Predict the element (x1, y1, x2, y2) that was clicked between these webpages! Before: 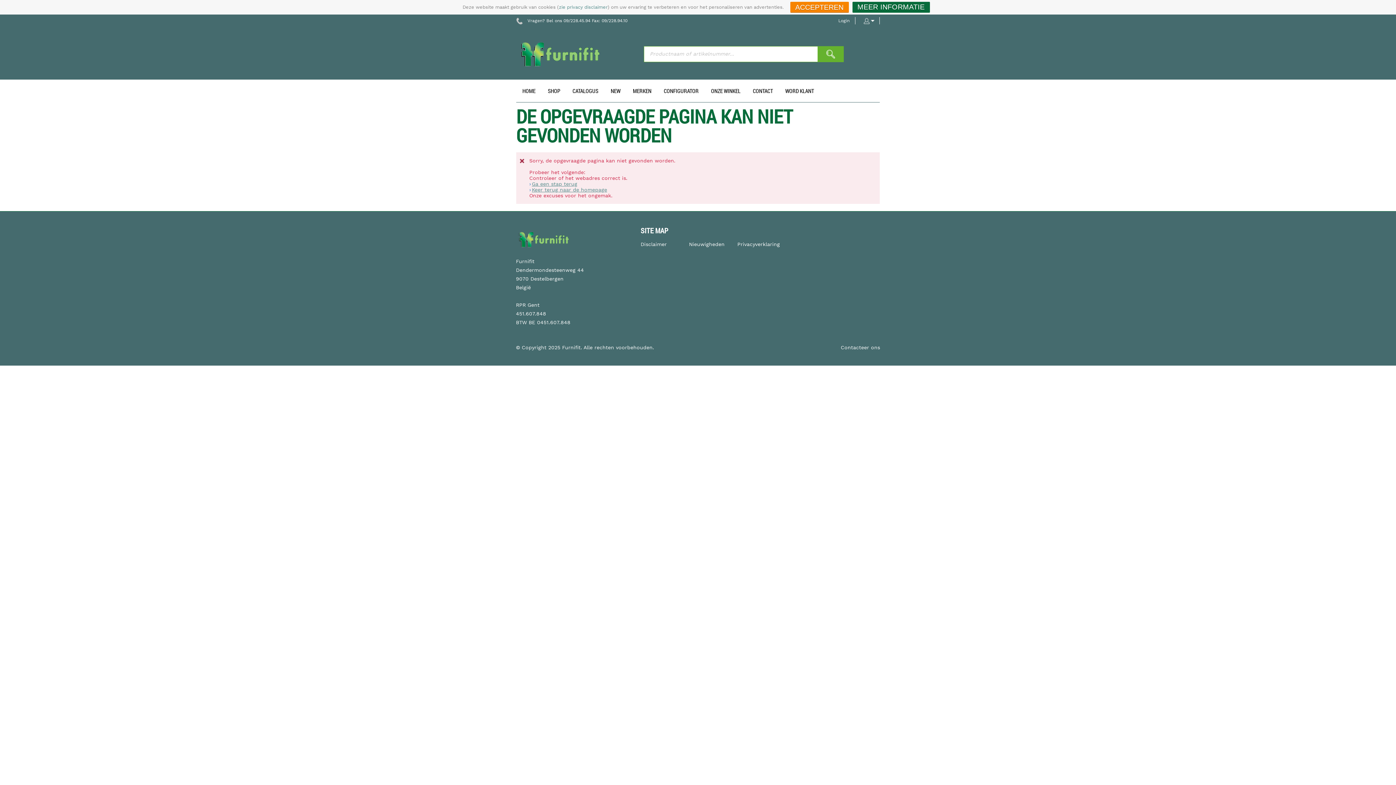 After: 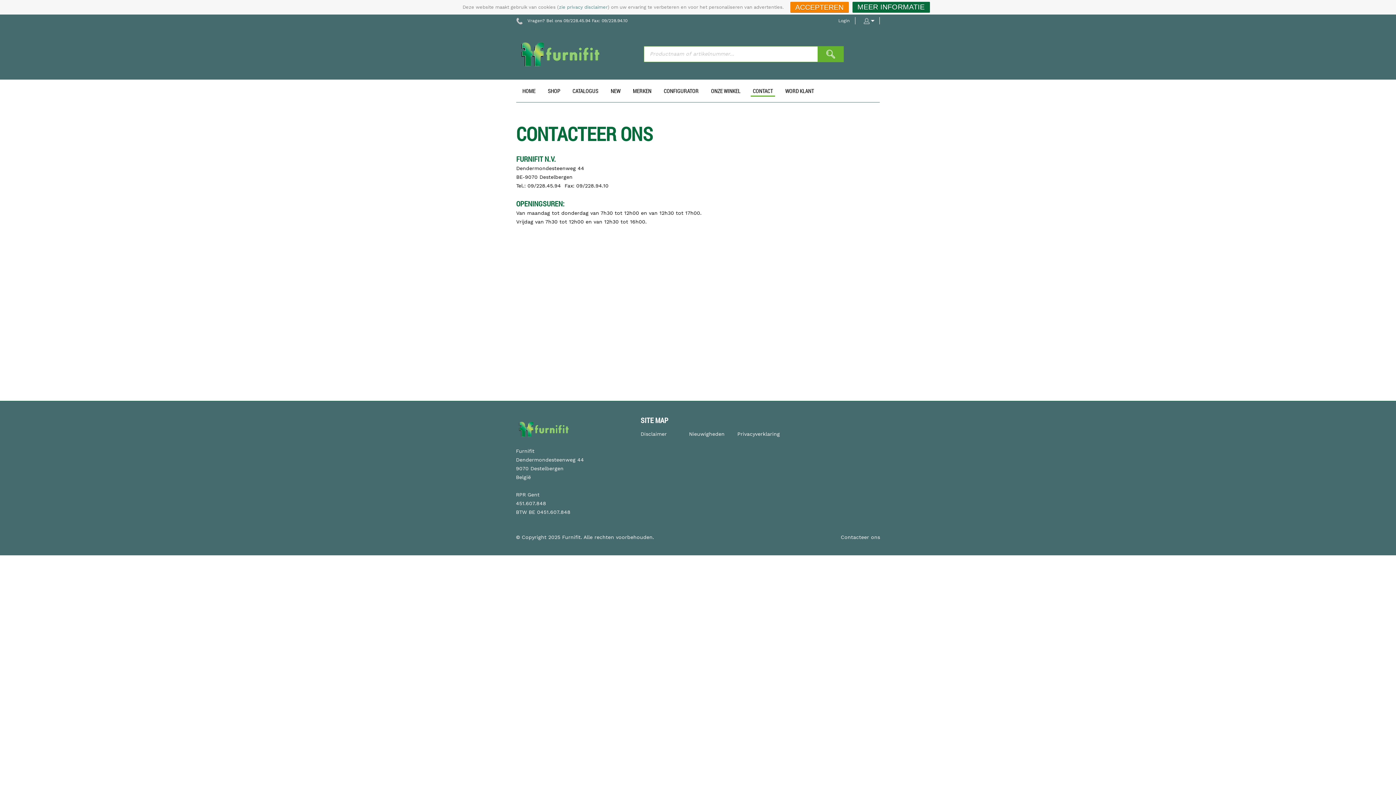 Action: label: Contacteer ons bbox: (837, 343, 880, 352)